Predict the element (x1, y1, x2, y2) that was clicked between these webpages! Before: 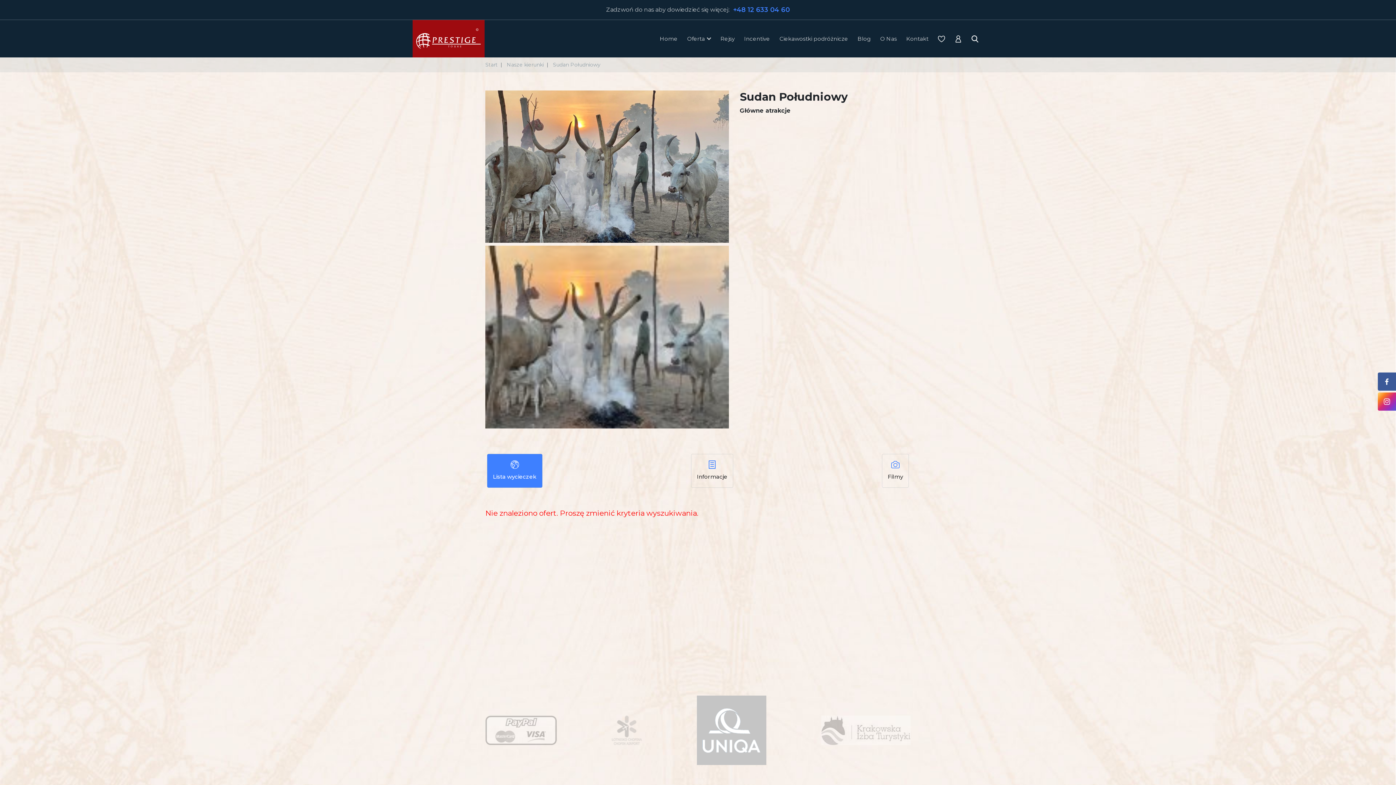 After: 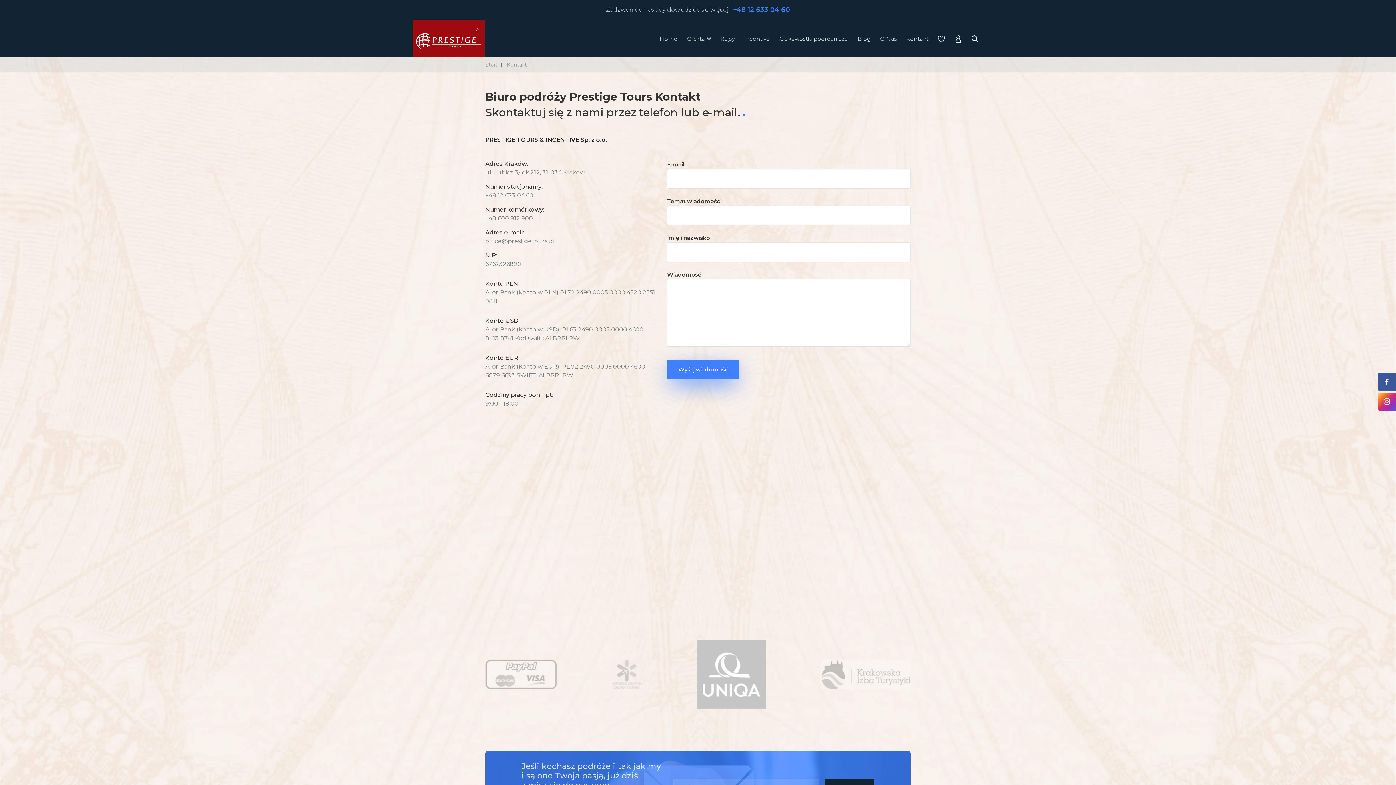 Action: bbox: (901, 30, 933, 47) label: Kontakt